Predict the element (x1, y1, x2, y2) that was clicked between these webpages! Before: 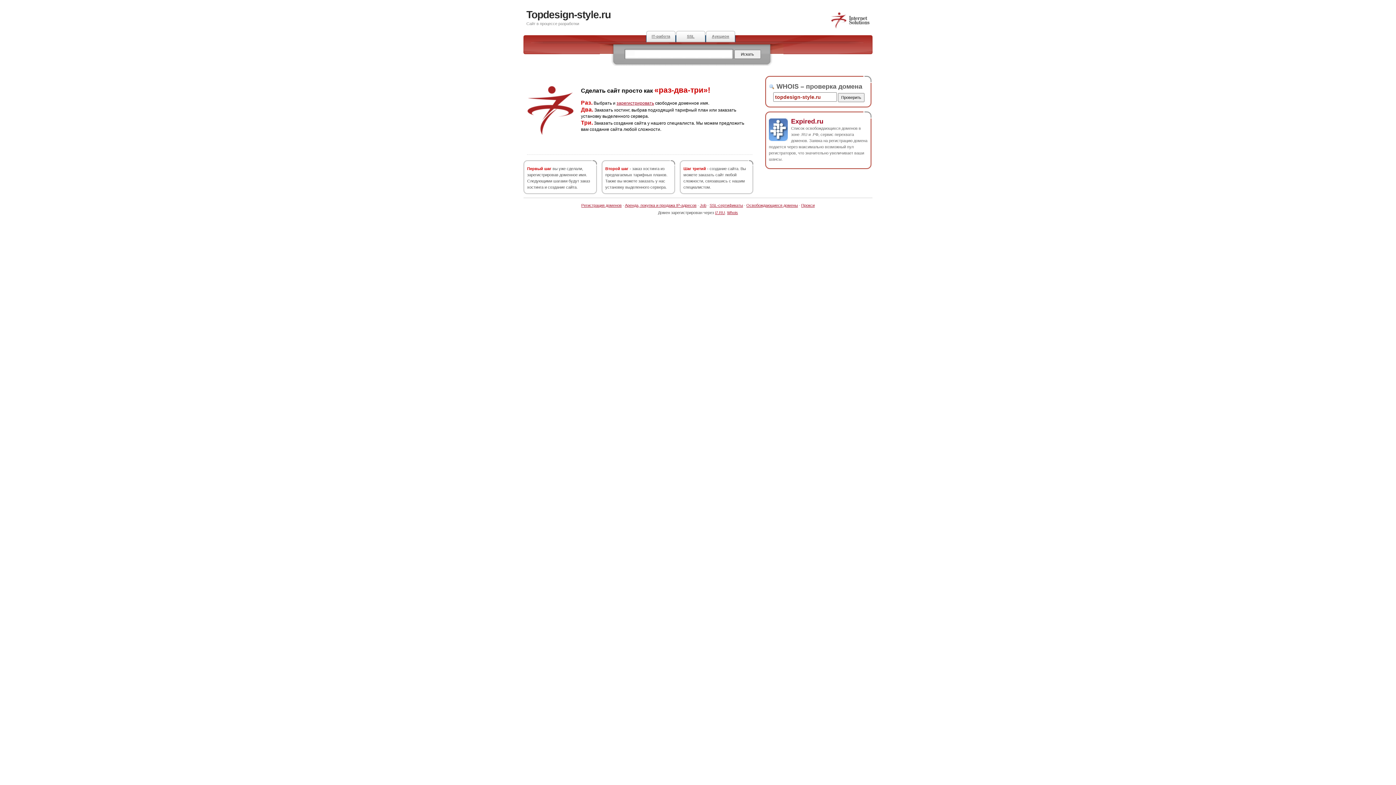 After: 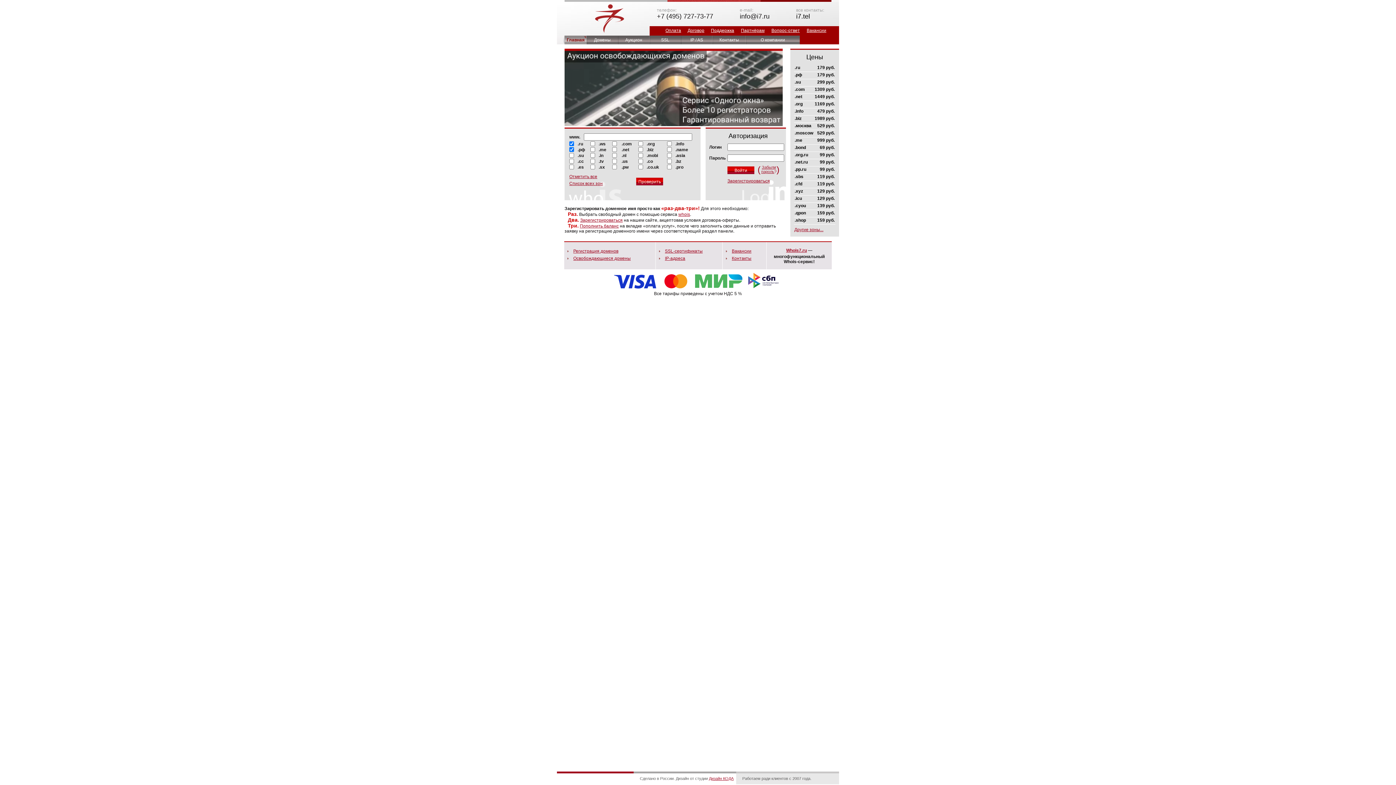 Action: bbox: (830, 25, 870, 29)